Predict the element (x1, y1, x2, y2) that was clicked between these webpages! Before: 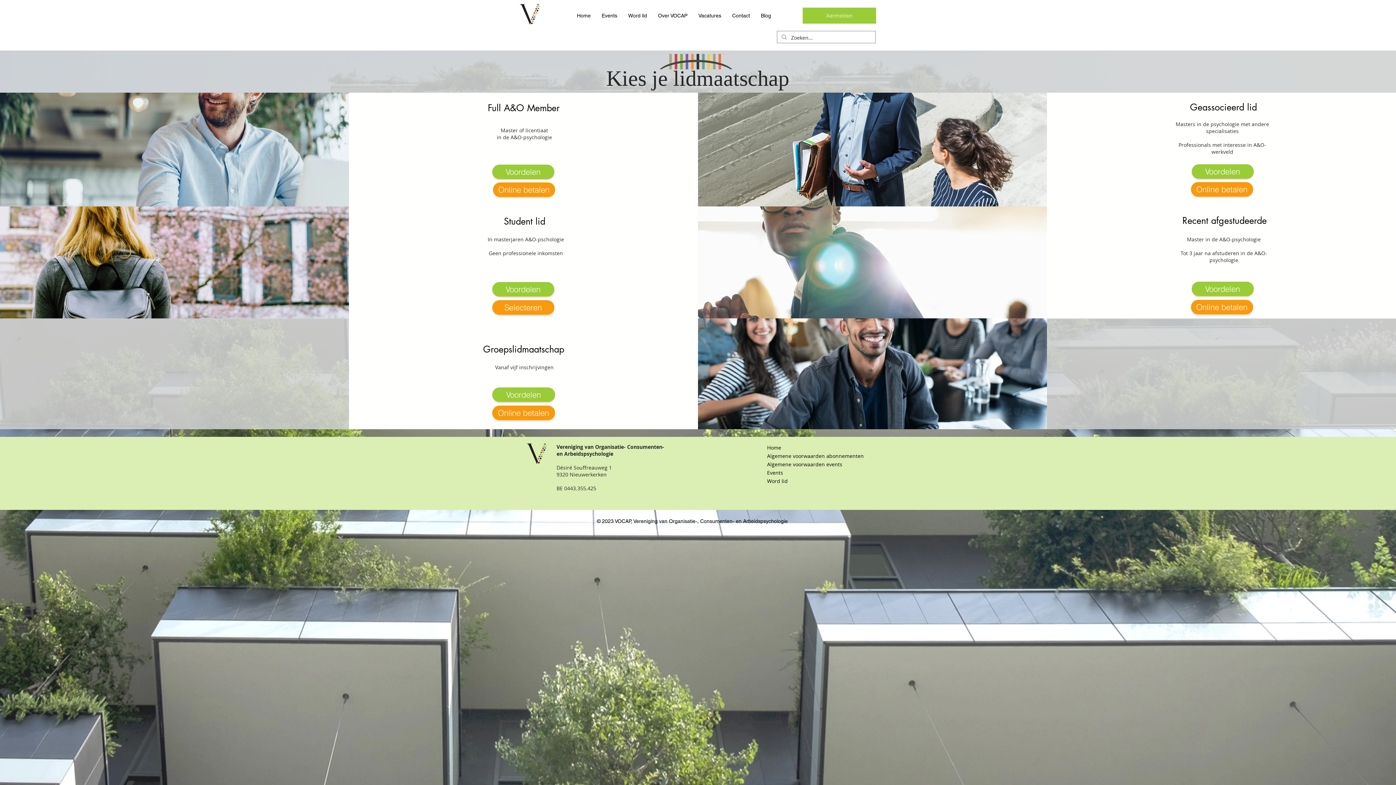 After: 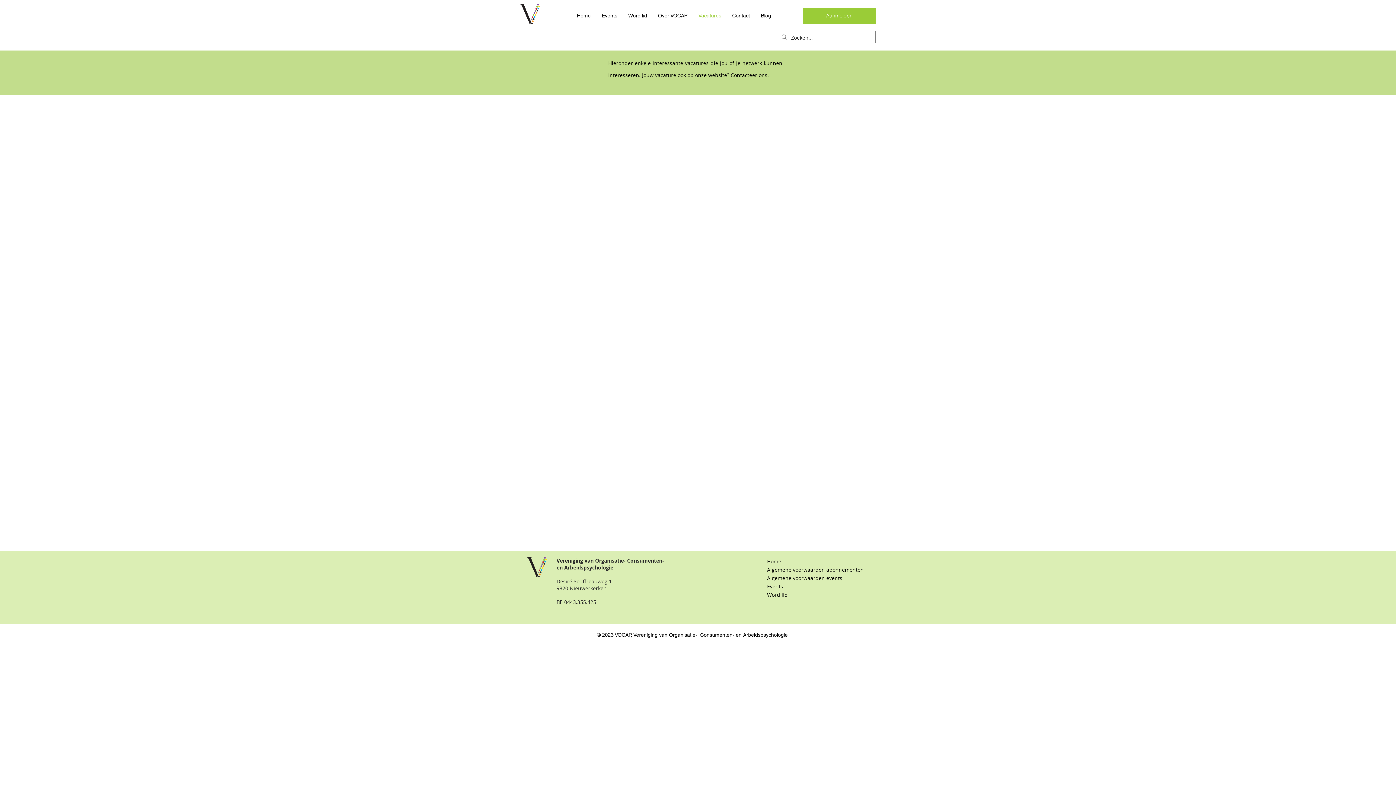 Action: label: Vacatures bbox: (693, 11, 726, 20)